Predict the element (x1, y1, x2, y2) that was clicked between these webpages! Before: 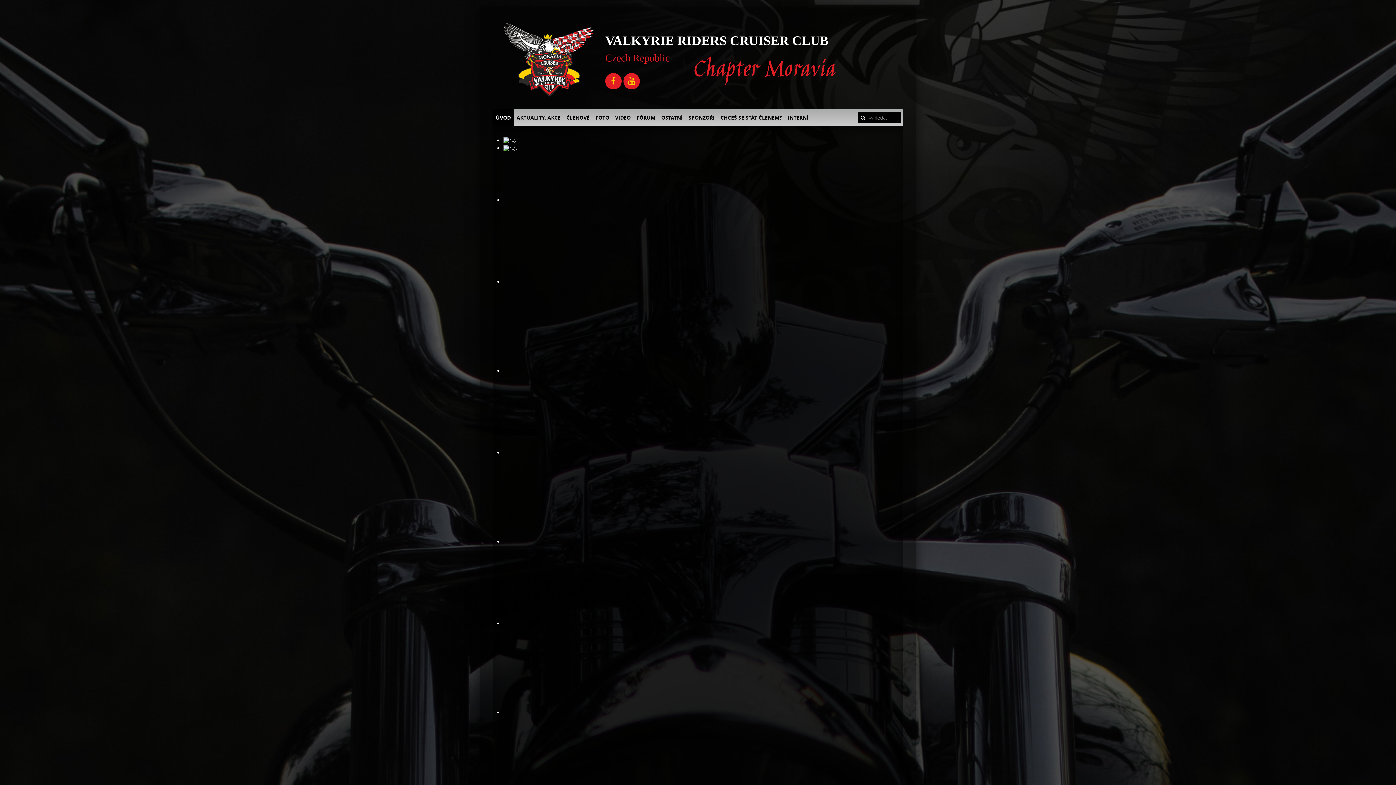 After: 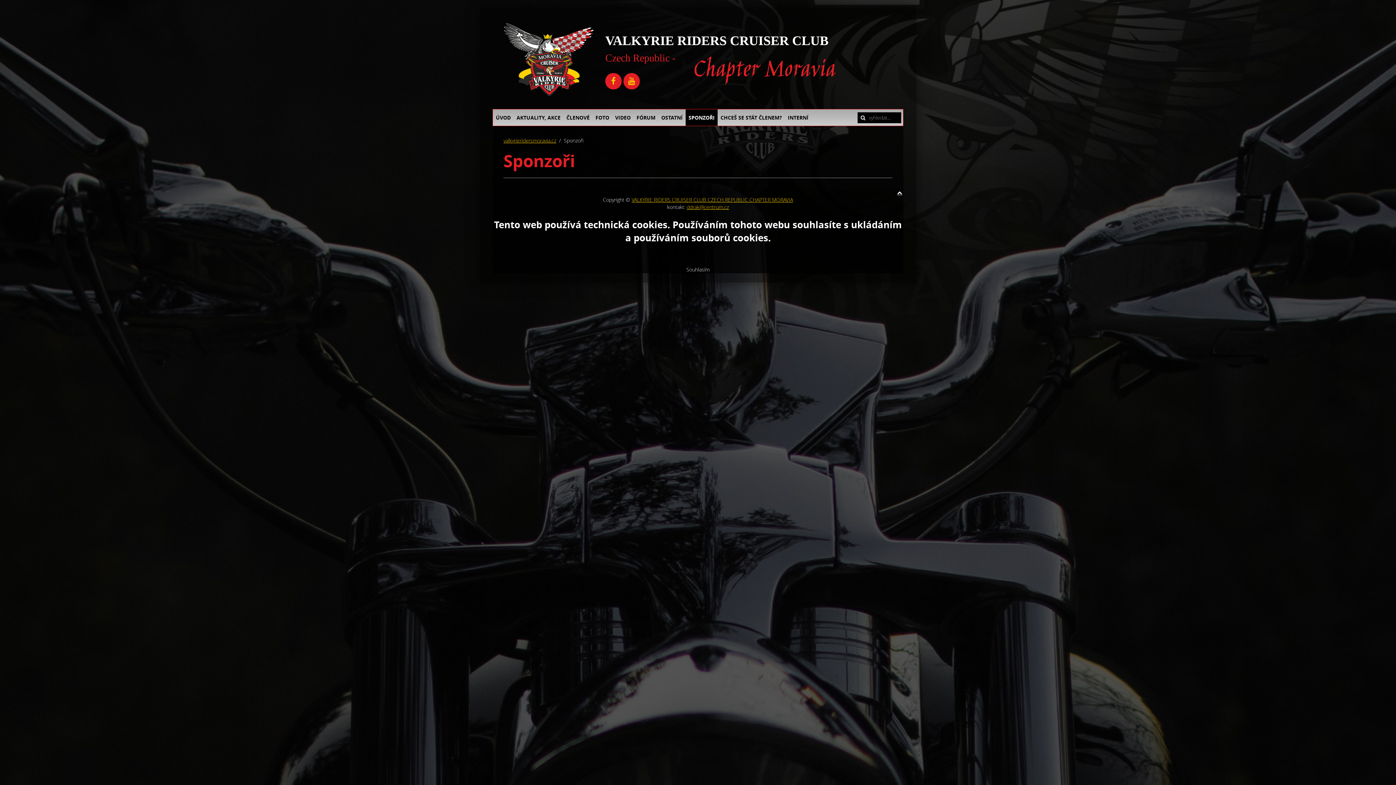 Action: bbox: (685, 109, 717, 125) label: SPONZOŘI